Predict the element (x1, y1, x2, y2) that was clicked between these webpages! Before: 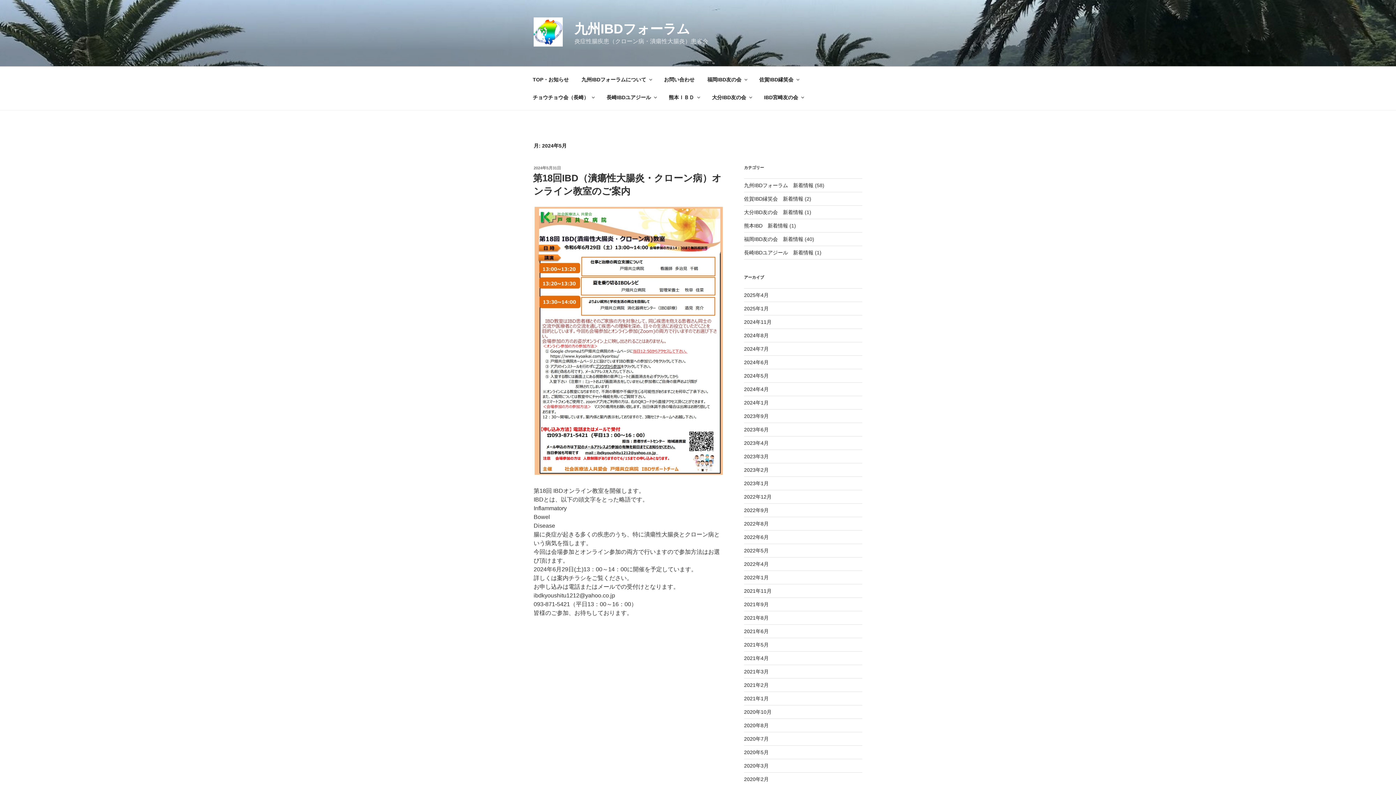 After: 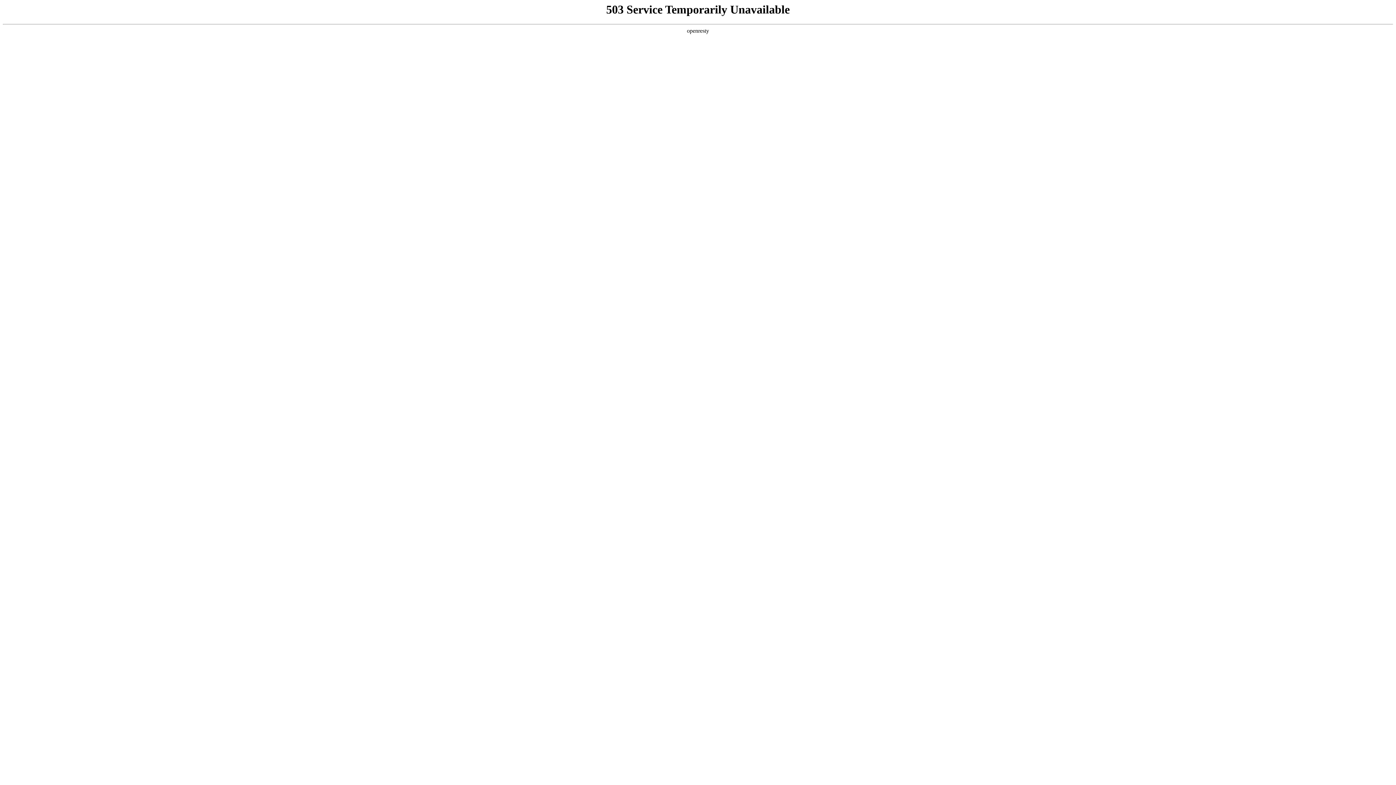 Action: label: 大分IBD友の会 bbox: (705, 88, 757, 106)